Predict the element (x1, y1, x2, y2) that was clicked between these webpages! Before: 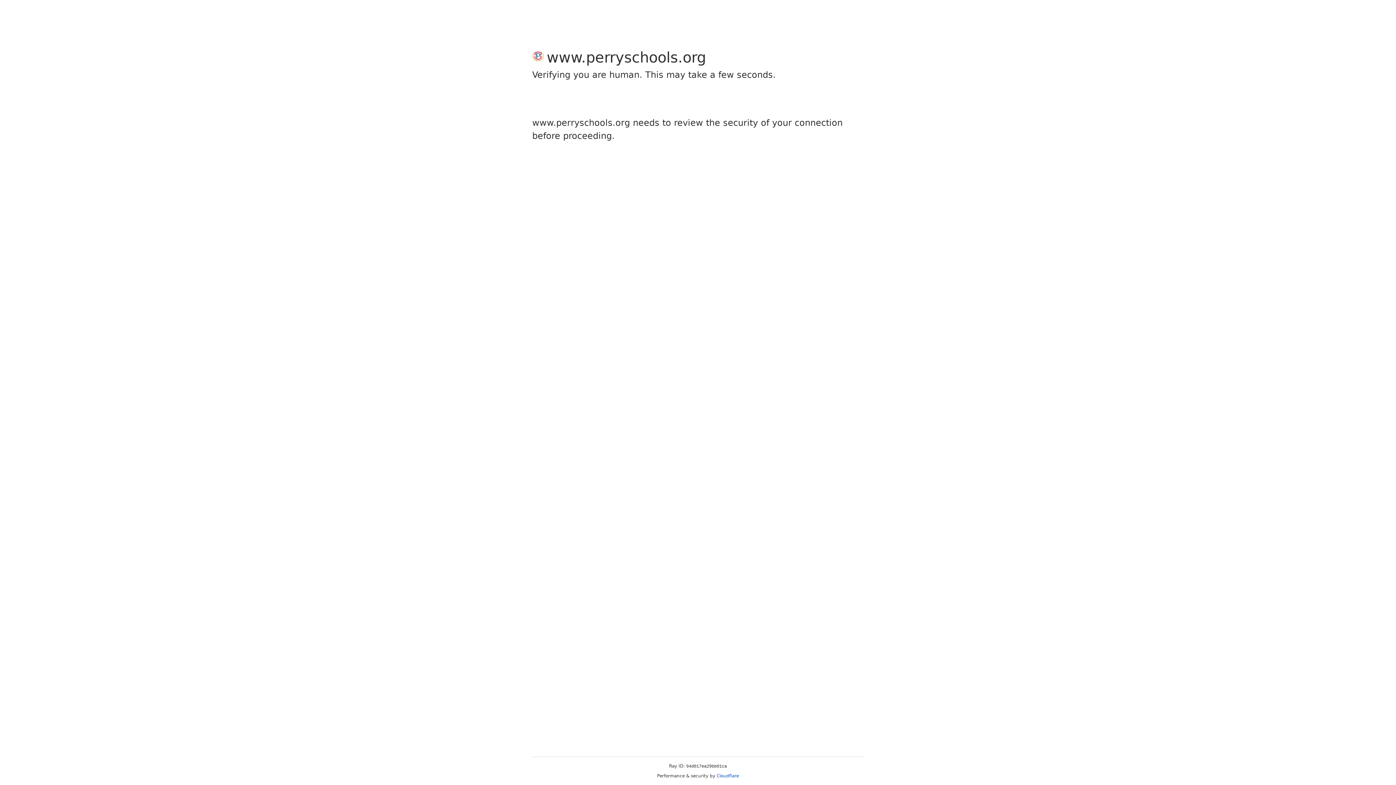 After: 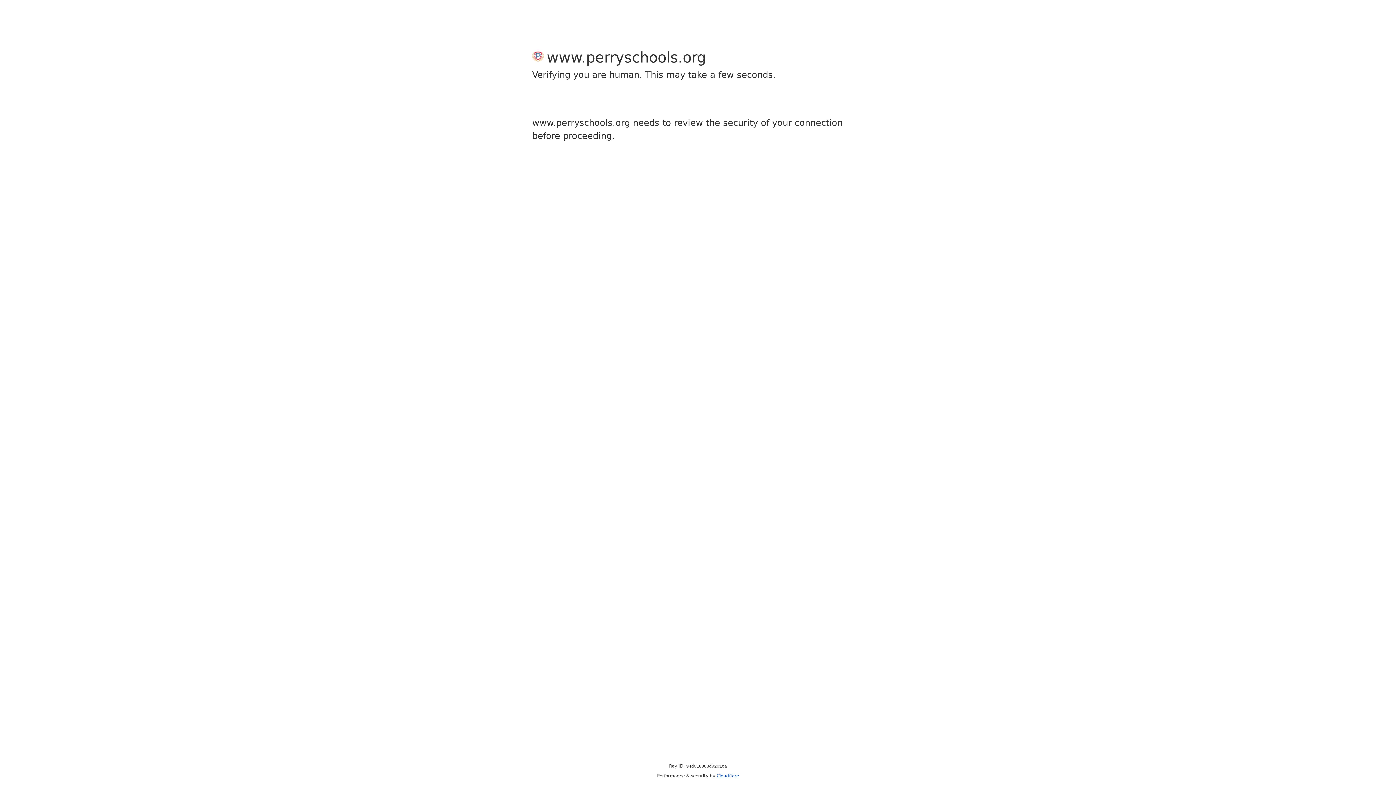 Action: bbox: (716, 773, 739, 778) label: Cloudflare